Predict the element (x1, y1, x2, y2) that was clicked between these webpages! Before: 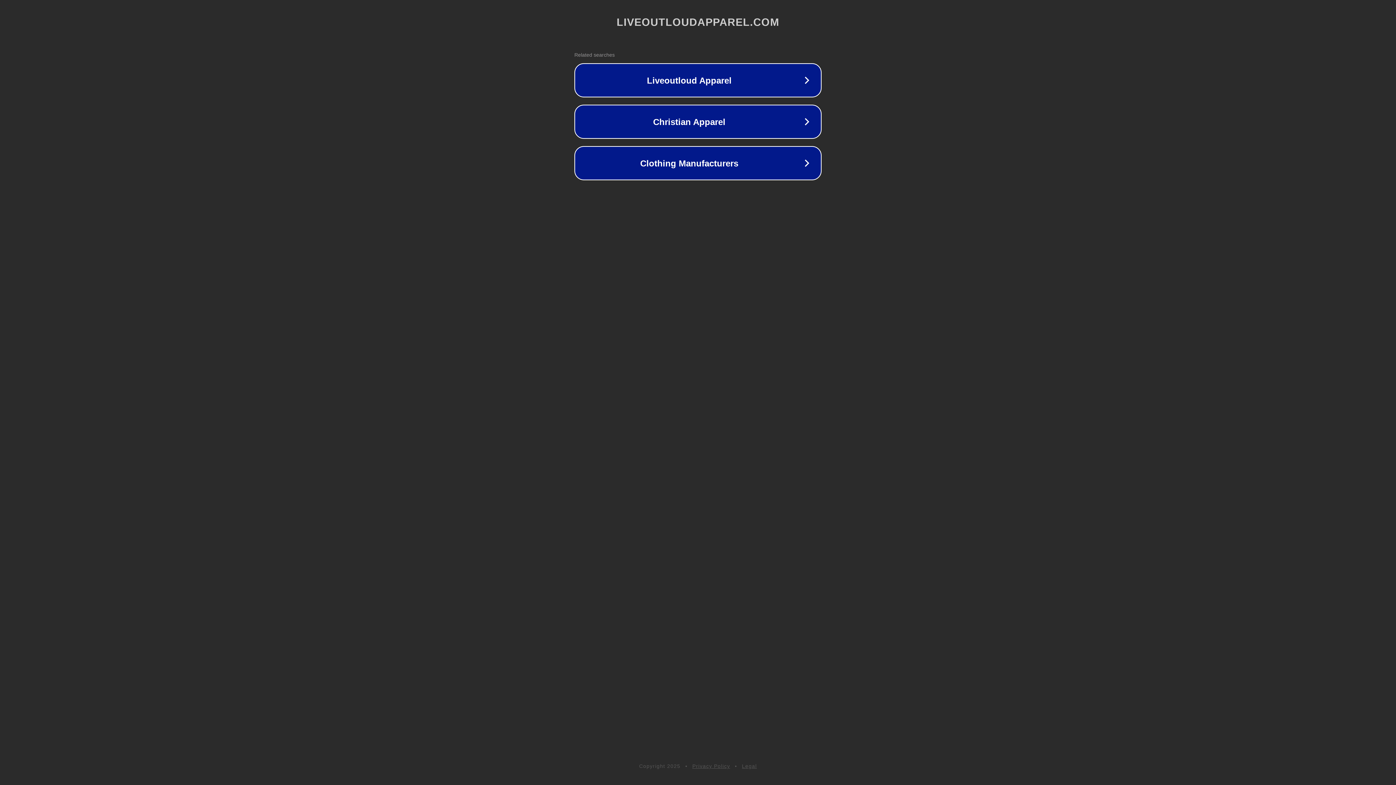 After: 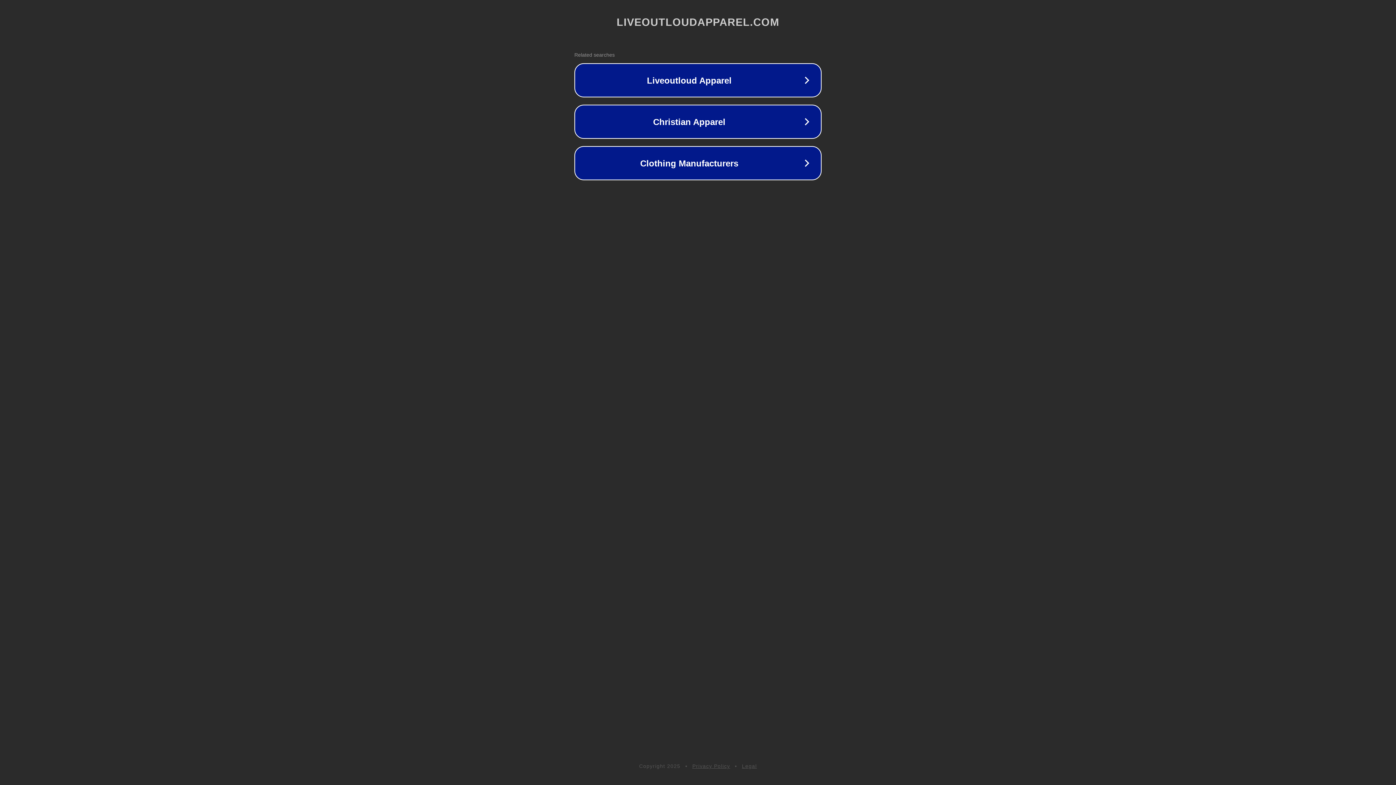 Action: bbox: (742, 763, 757, 769) label: Legal